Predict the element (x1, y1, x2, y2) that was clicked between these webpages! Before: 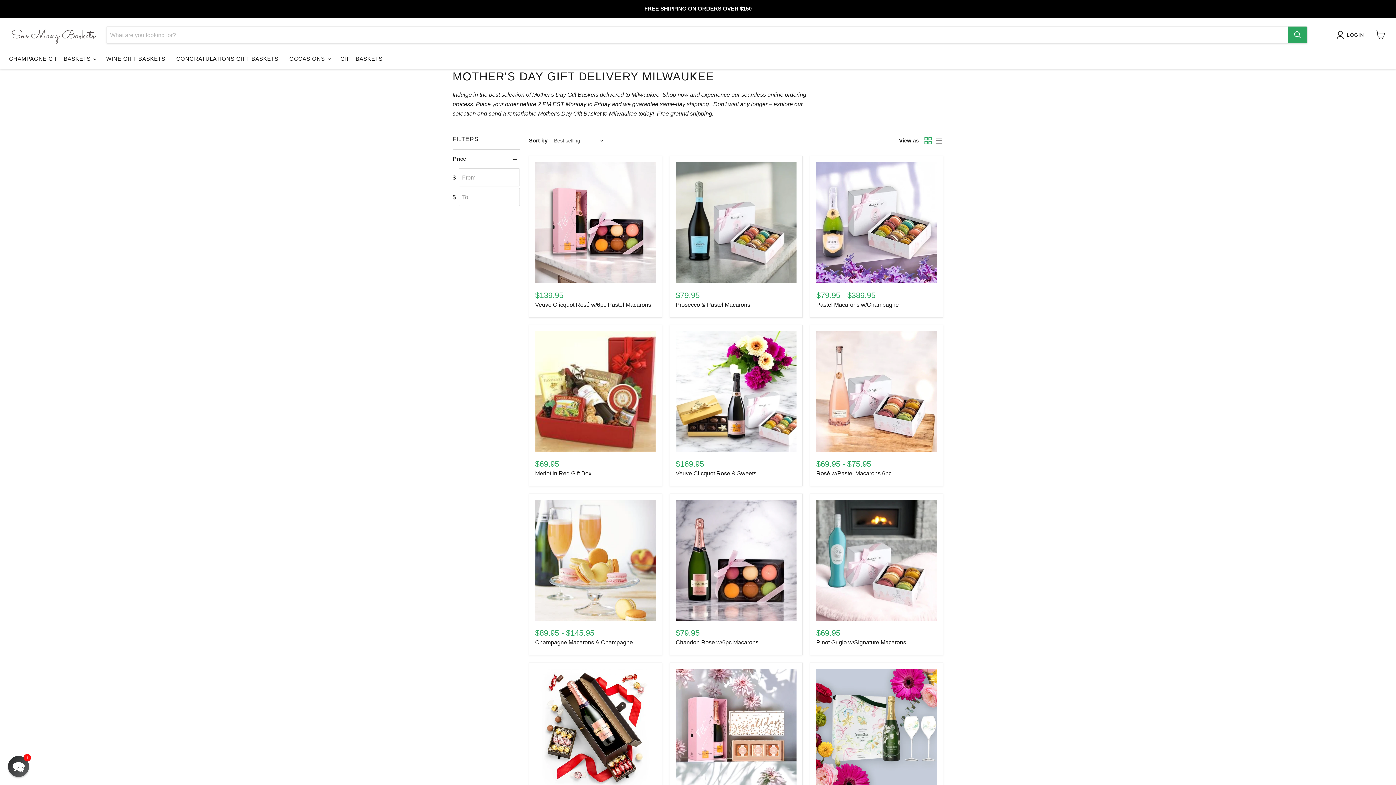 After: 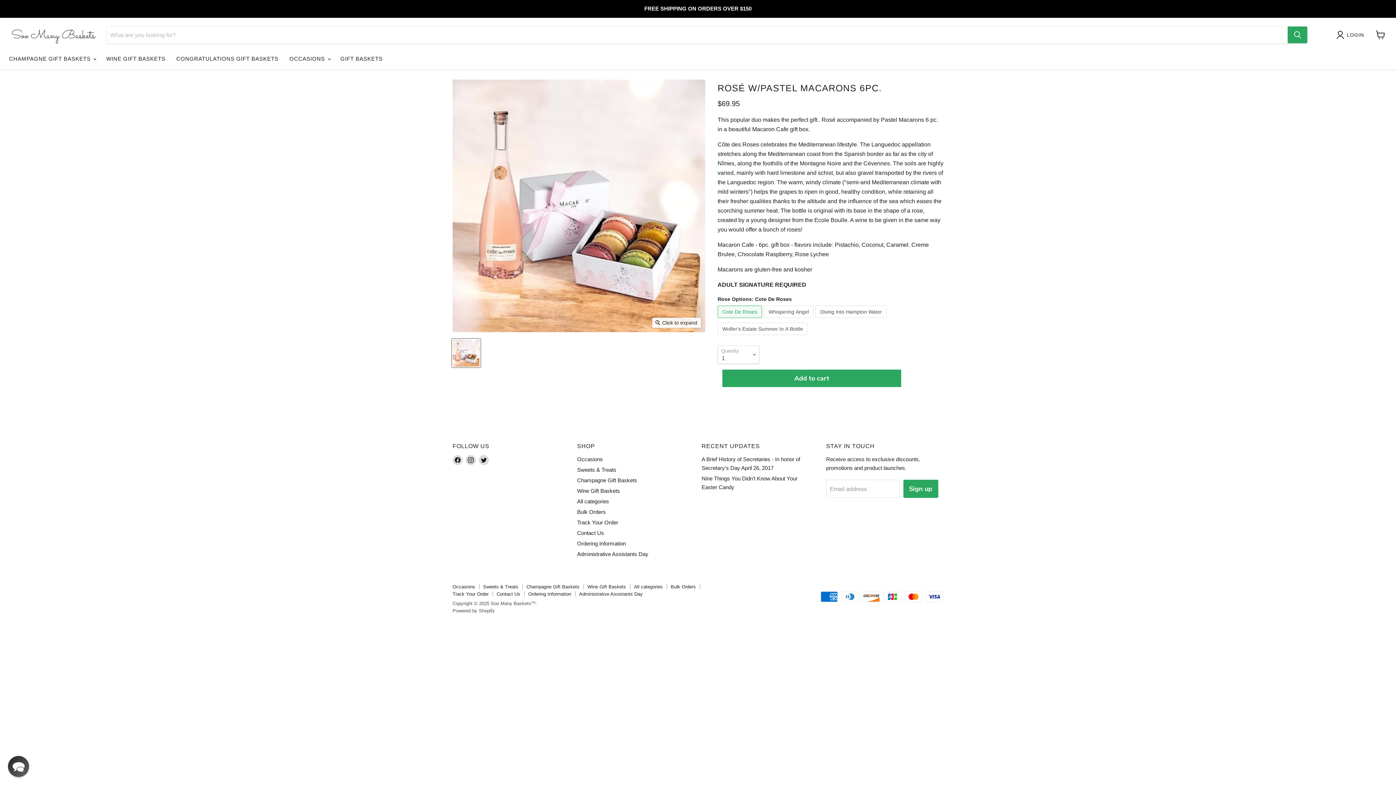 Action: label: Rosé w/Pastel Macarons 6pc. bbox: (816, 470, 893, 476)